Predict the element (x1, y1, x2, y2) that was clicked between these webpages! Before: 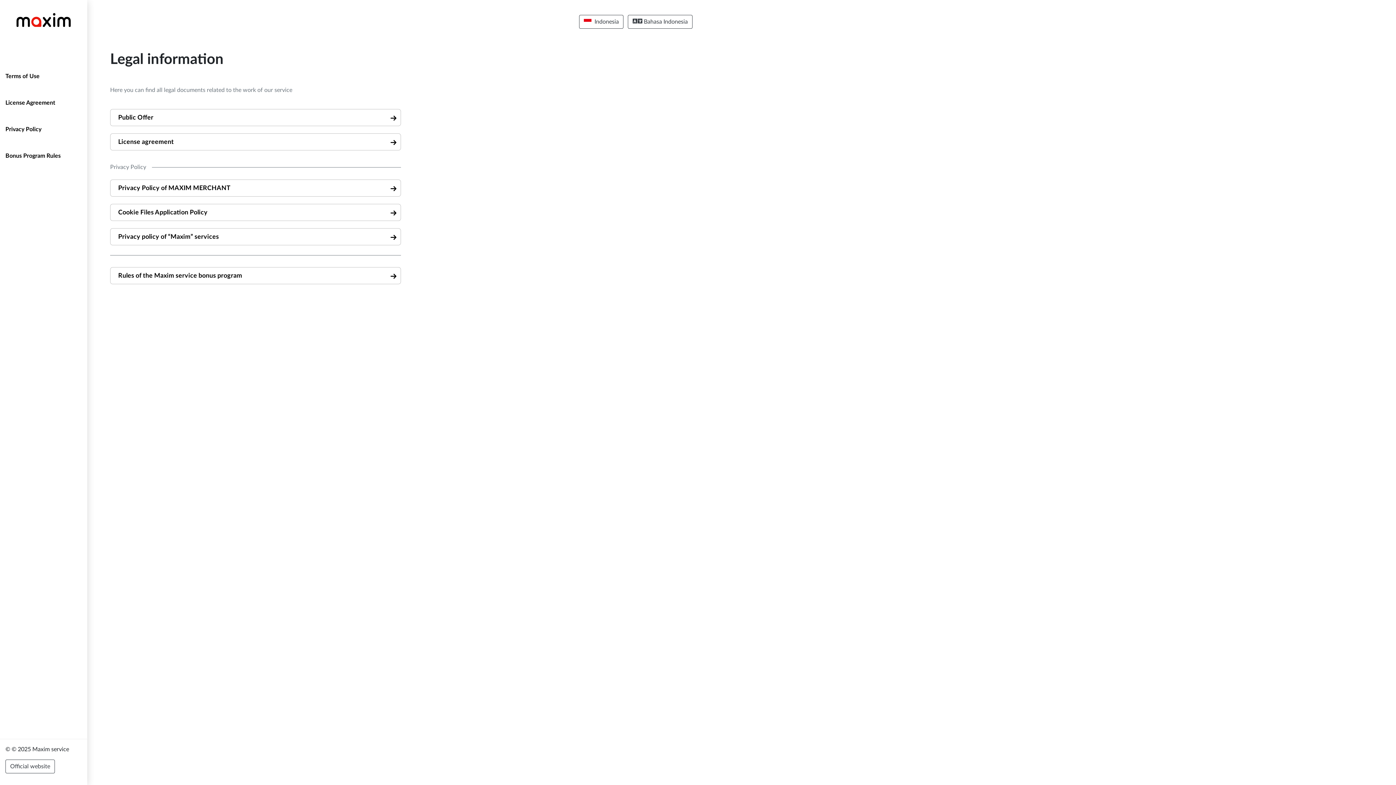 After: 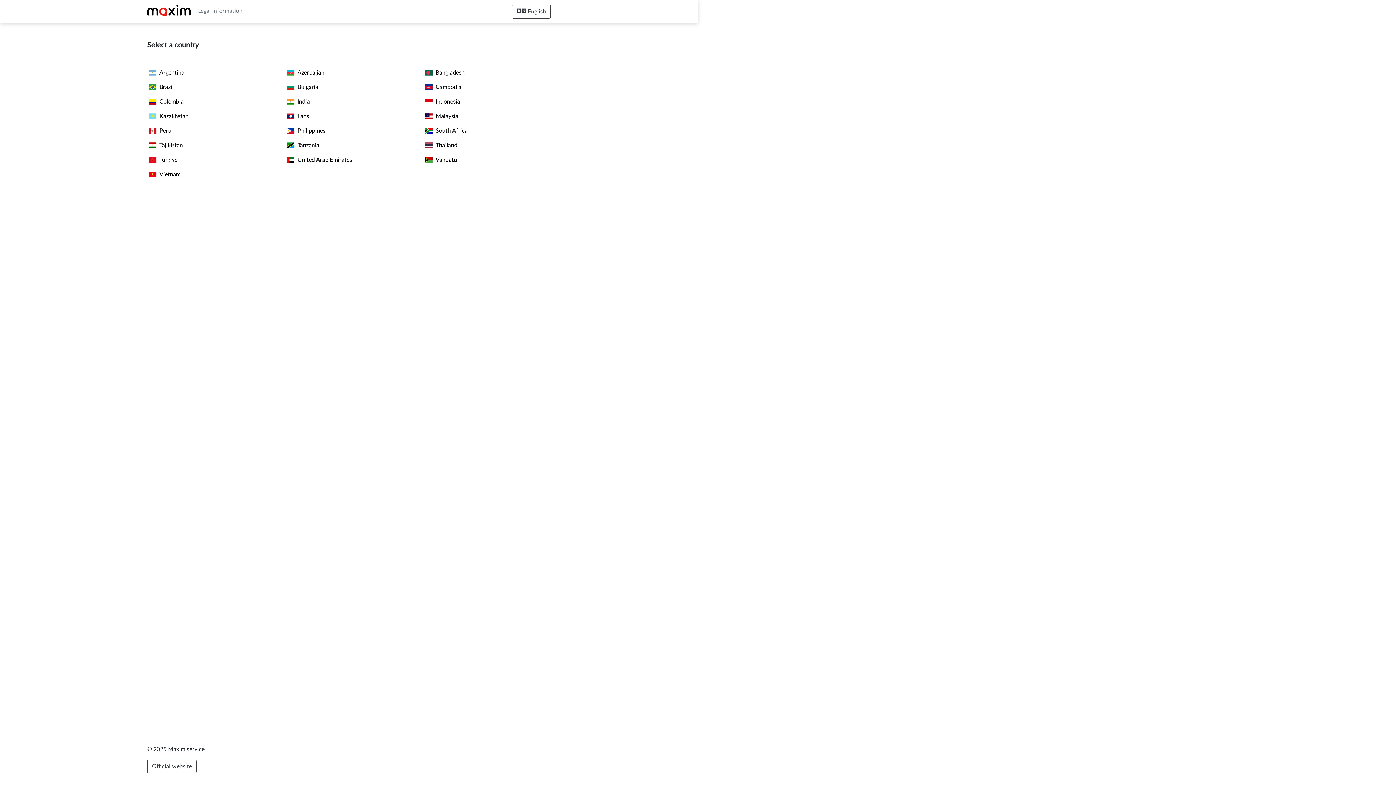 Action: bbox: (579, 14, 623, 28) label: Indonesia